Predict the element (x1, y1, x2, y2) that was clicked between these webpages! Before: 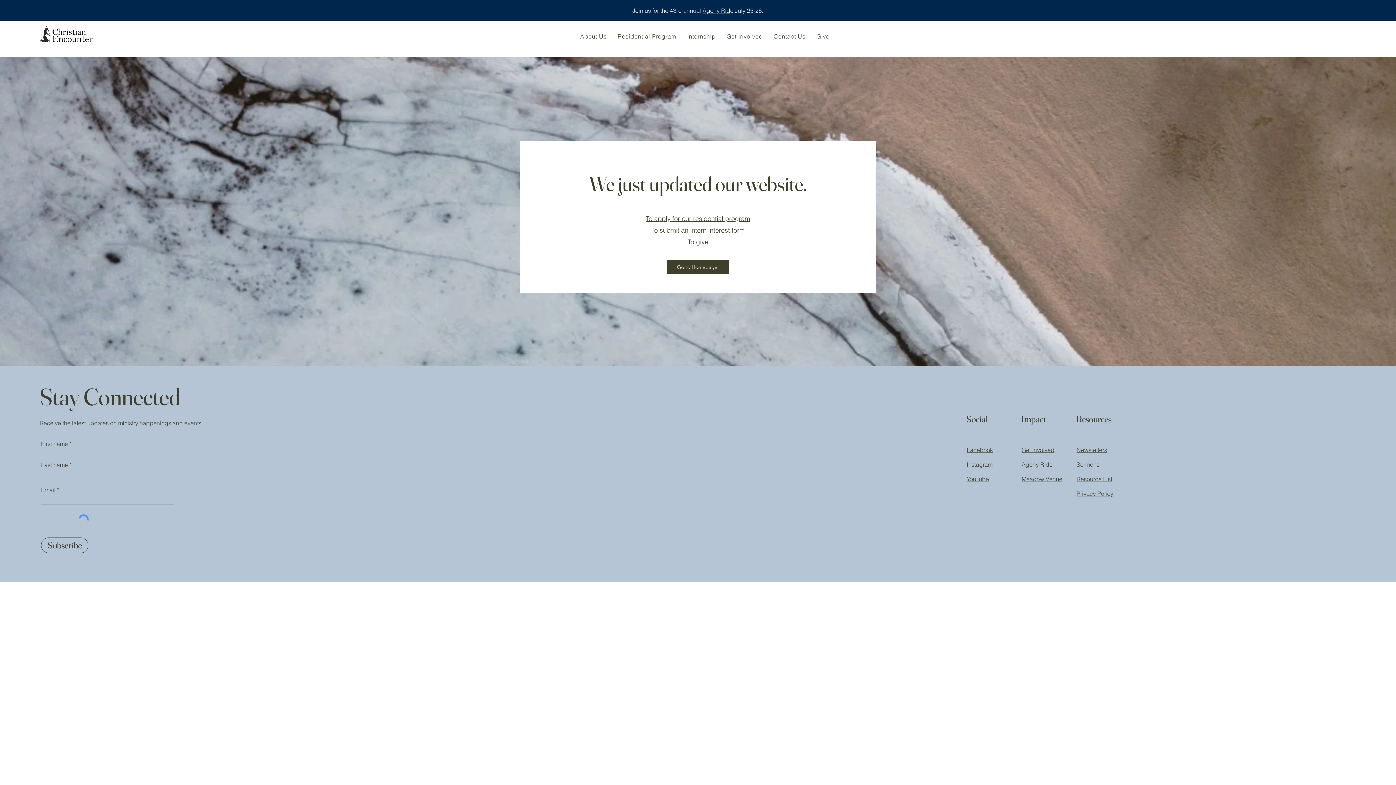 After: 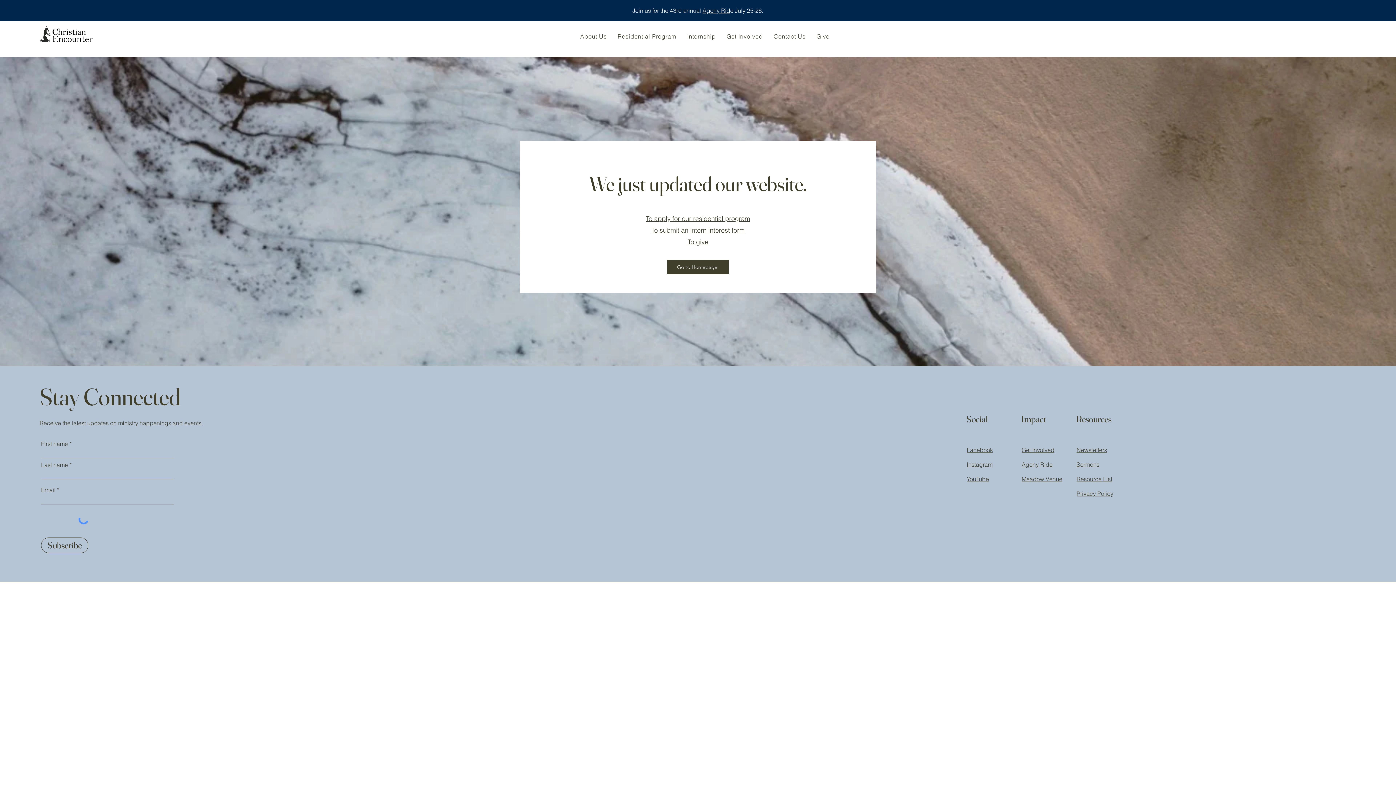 Action: label: Meadow Venue bbox: (1021, 475, 1062, 482)